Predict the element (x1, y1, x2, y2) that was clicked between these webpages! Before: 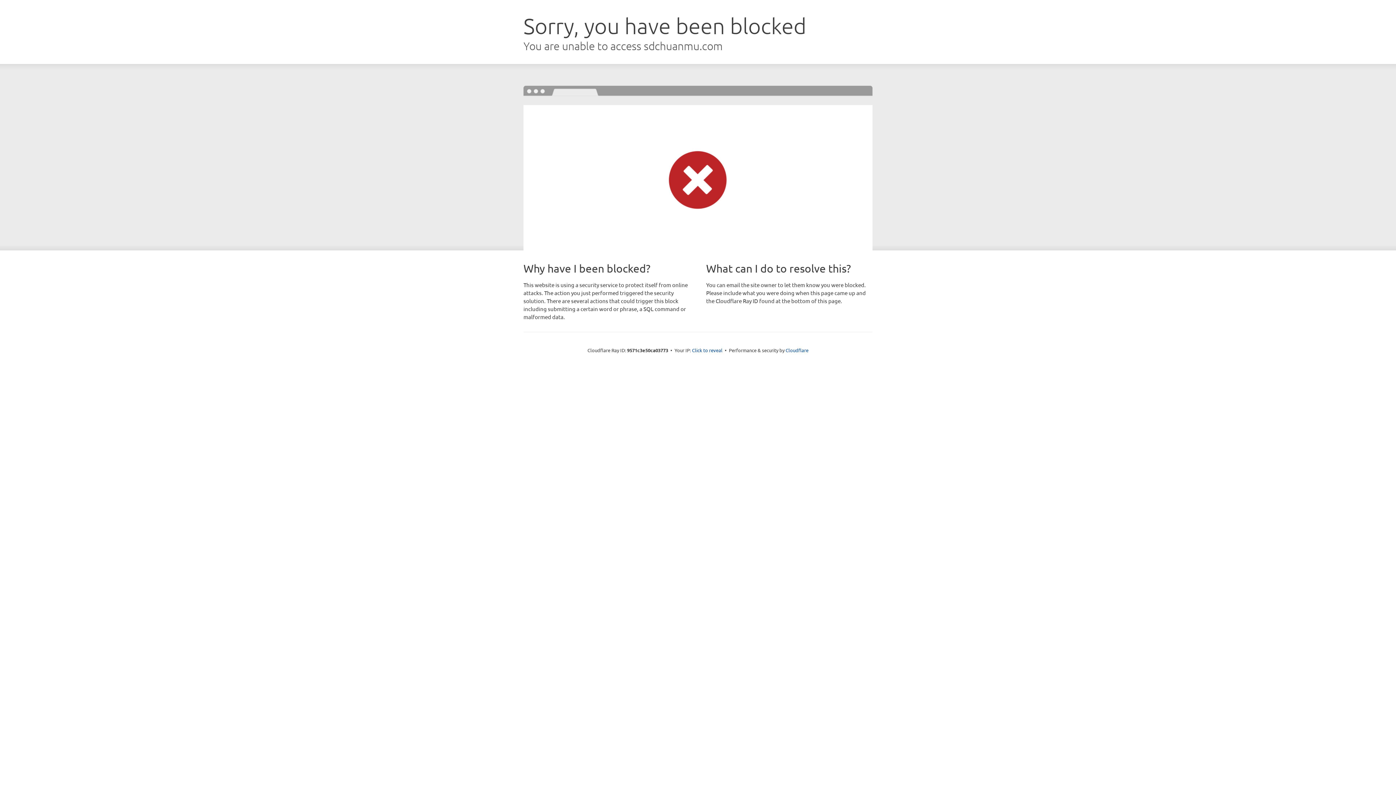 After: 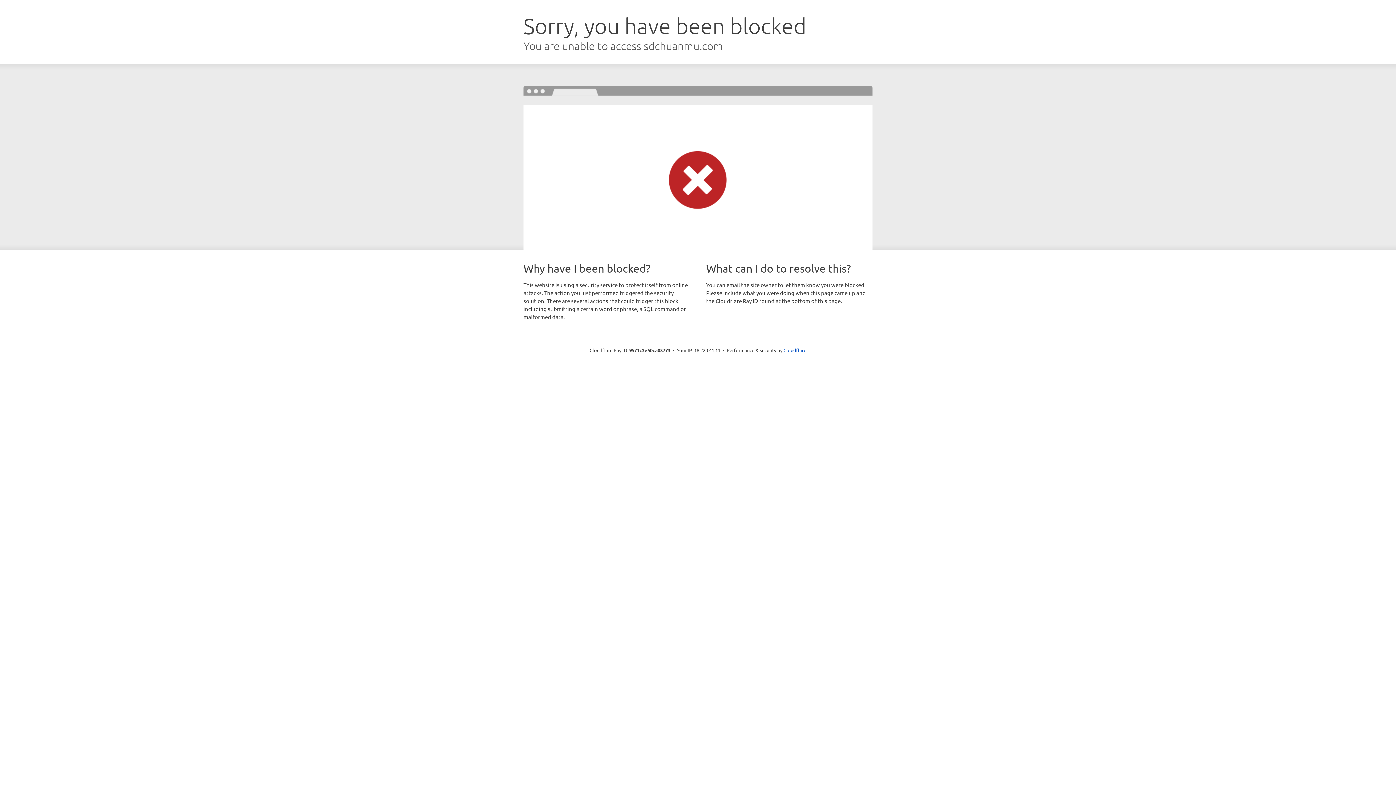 Action: bbox: (692, 346, 722, 353) label: Click to reveal